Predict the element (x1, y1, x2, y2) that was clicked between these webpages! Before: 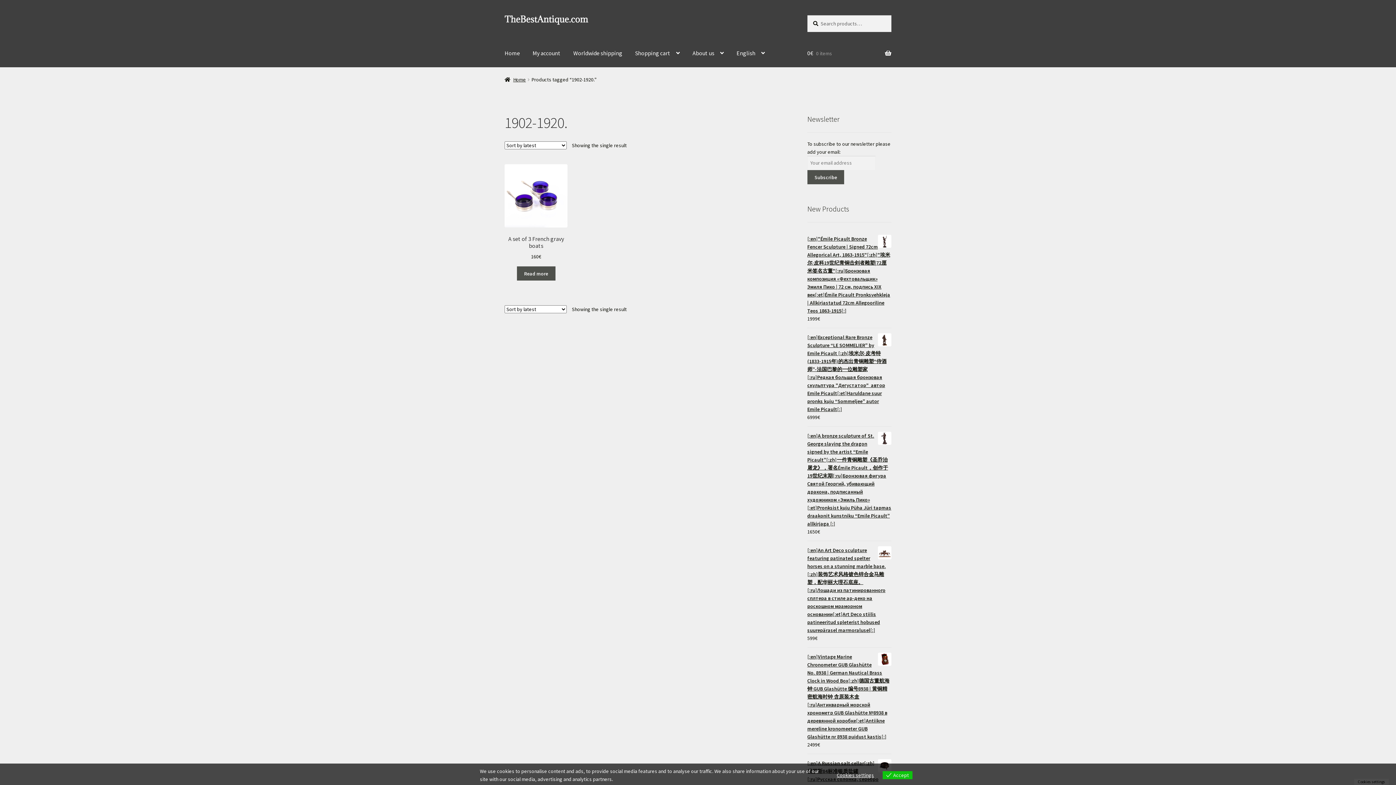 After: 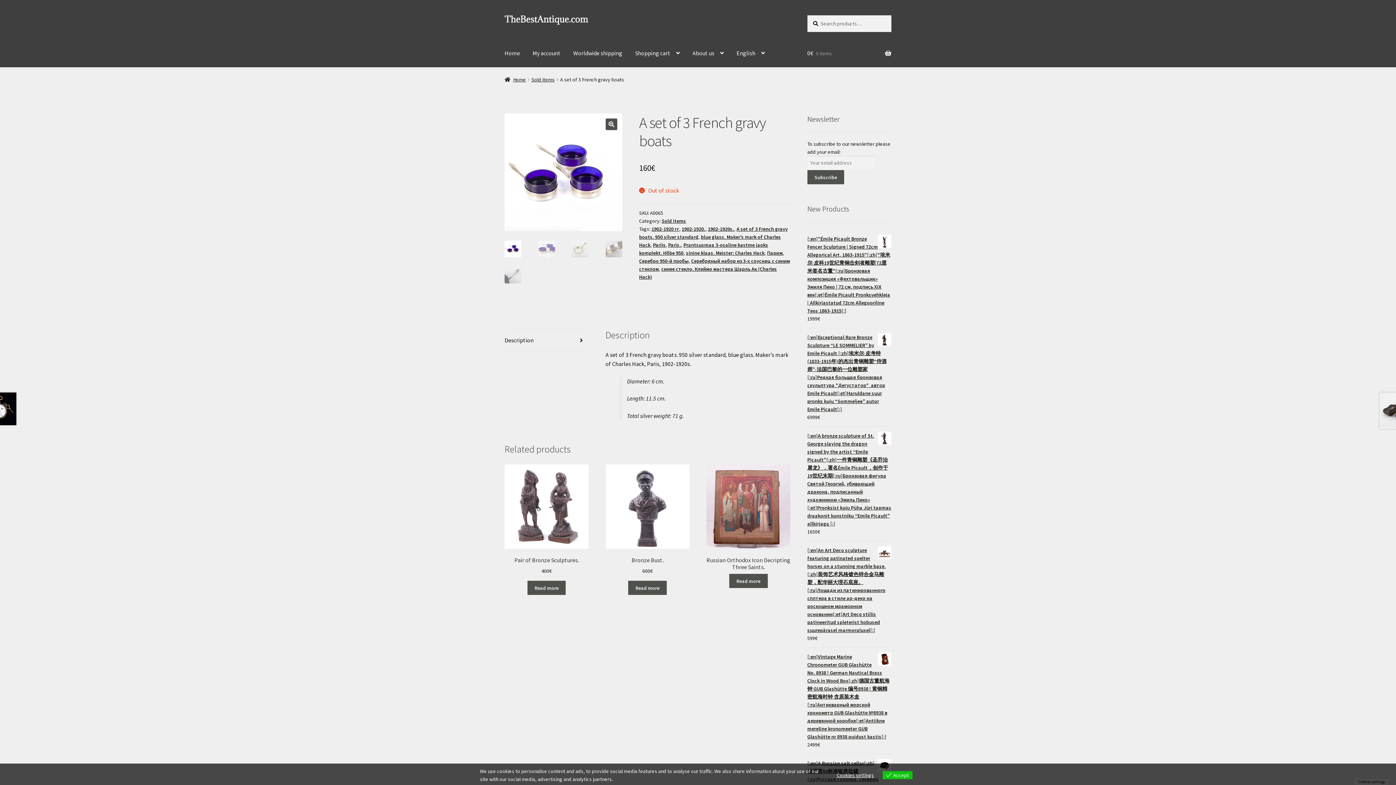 Action: label: Read more about “[:en]A set of 3 French gravy boats[:ru]Серебряный набор из 3-х соусниц с синим стеклом[:et]Prantsusmaa 3-osaline kastme jaoks komplekt[:]” bbox: (517, 266, 555, 280)